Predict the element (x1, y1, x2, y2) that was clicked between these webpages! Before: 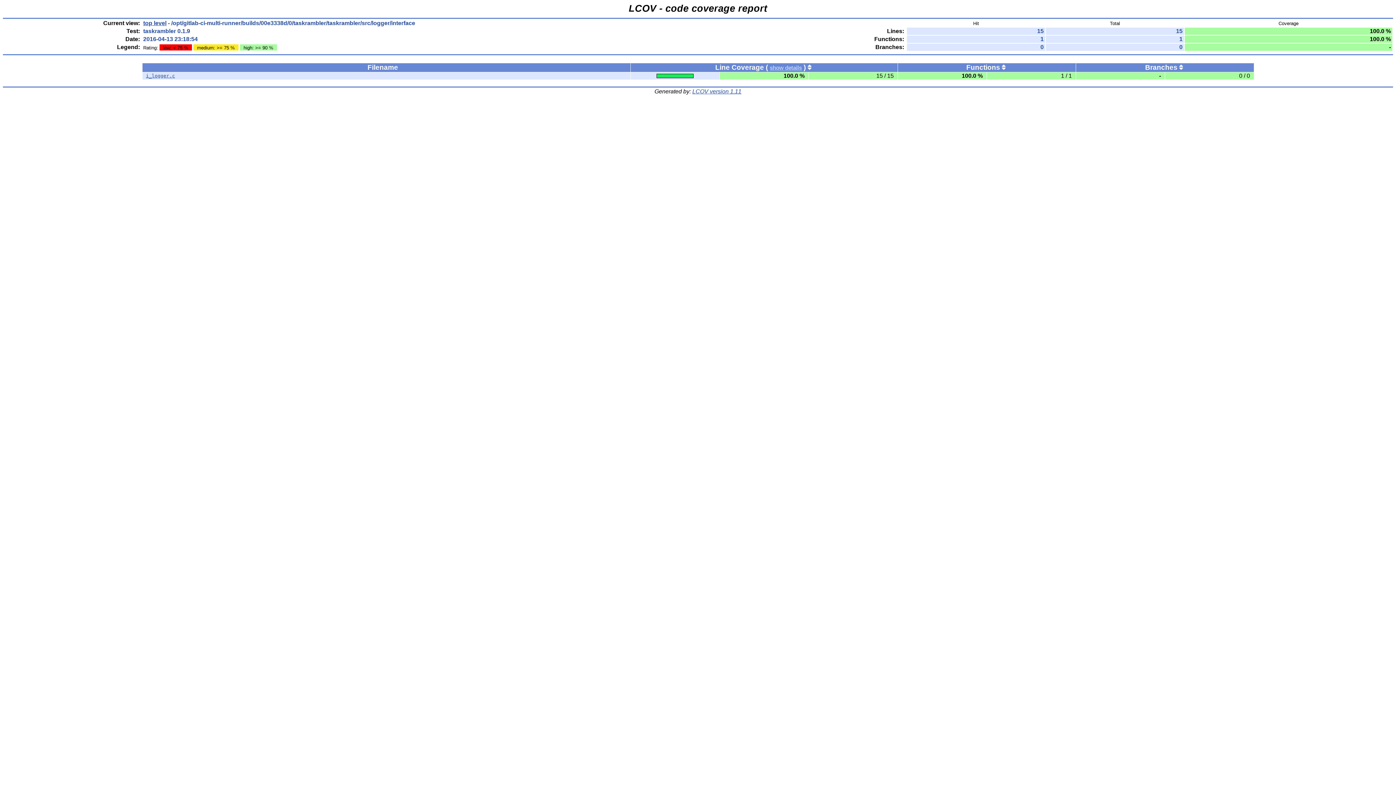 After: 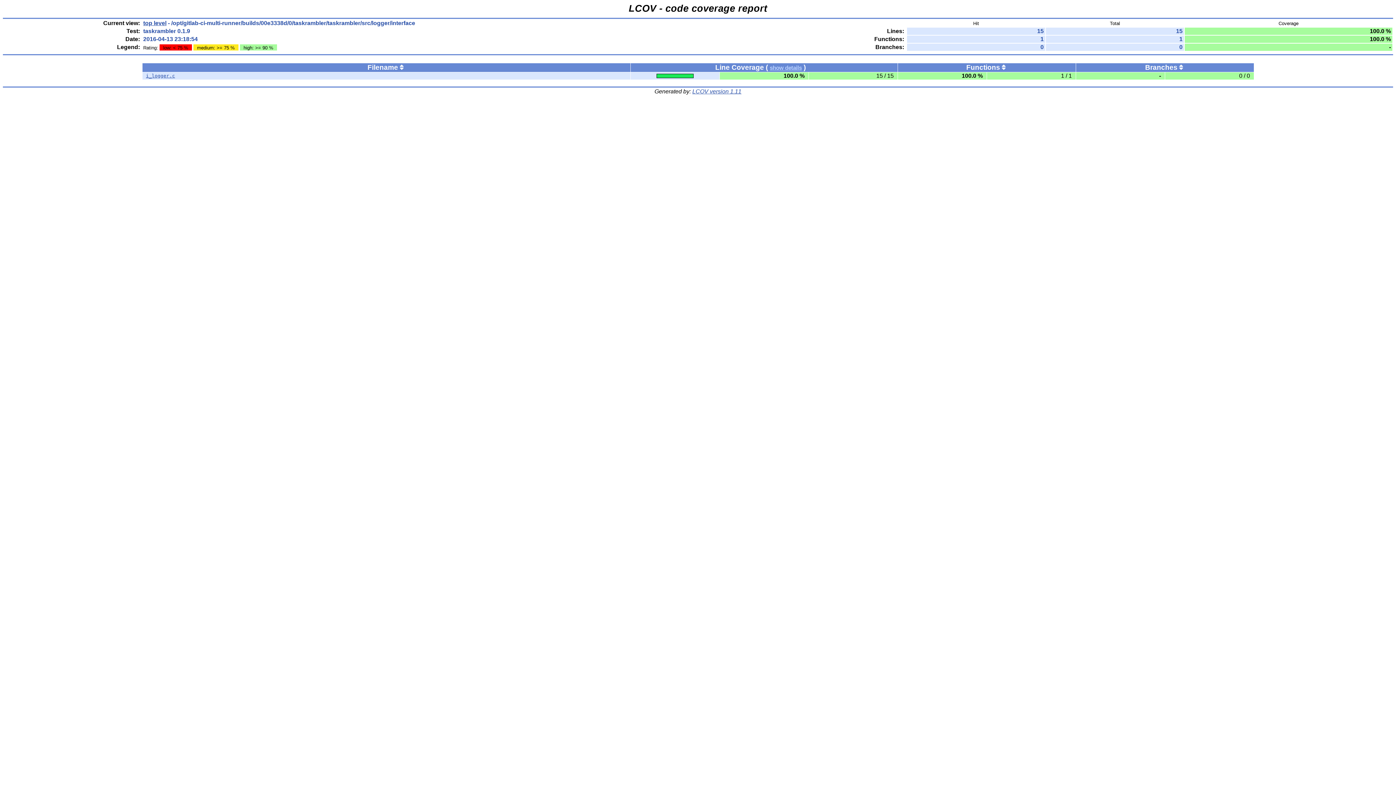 Action: bbox: (807, 63, 811, 71)